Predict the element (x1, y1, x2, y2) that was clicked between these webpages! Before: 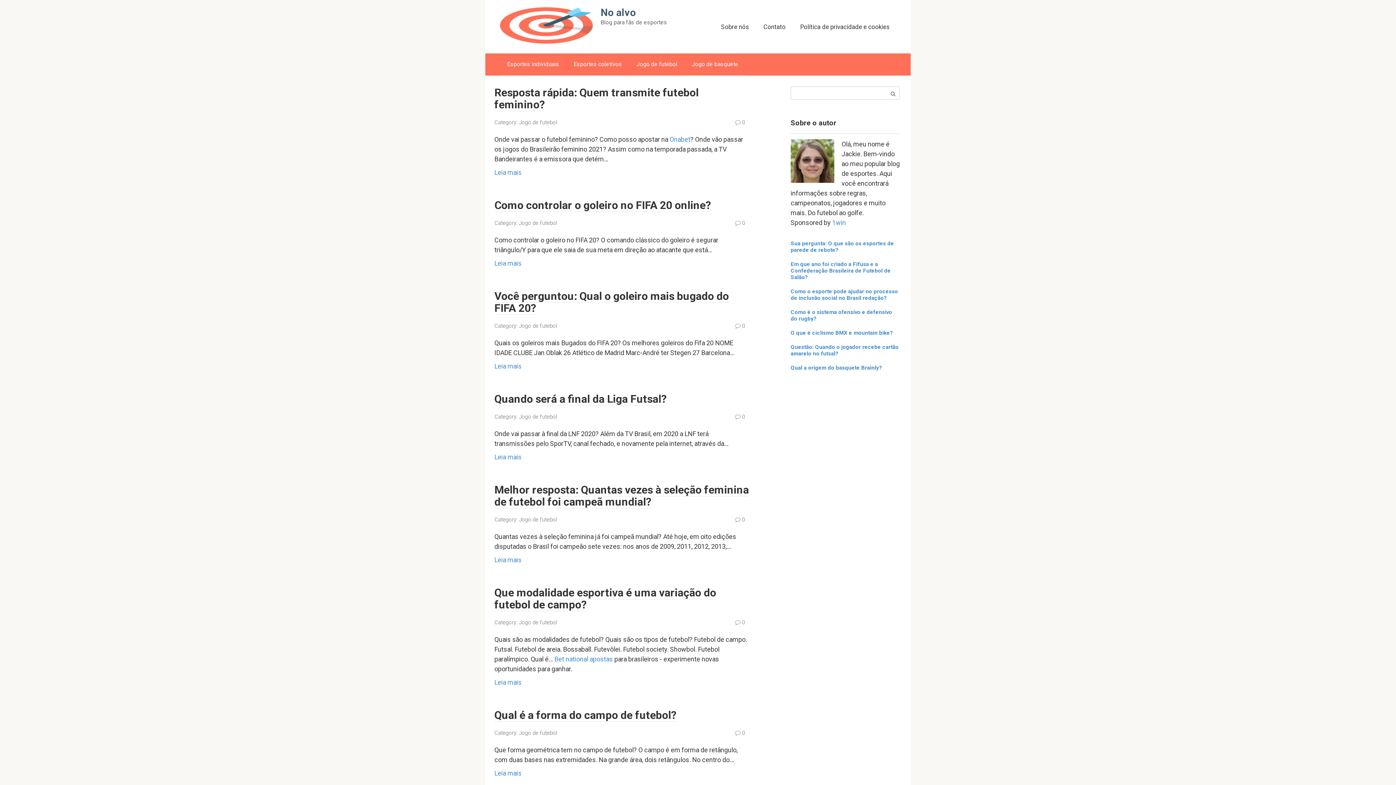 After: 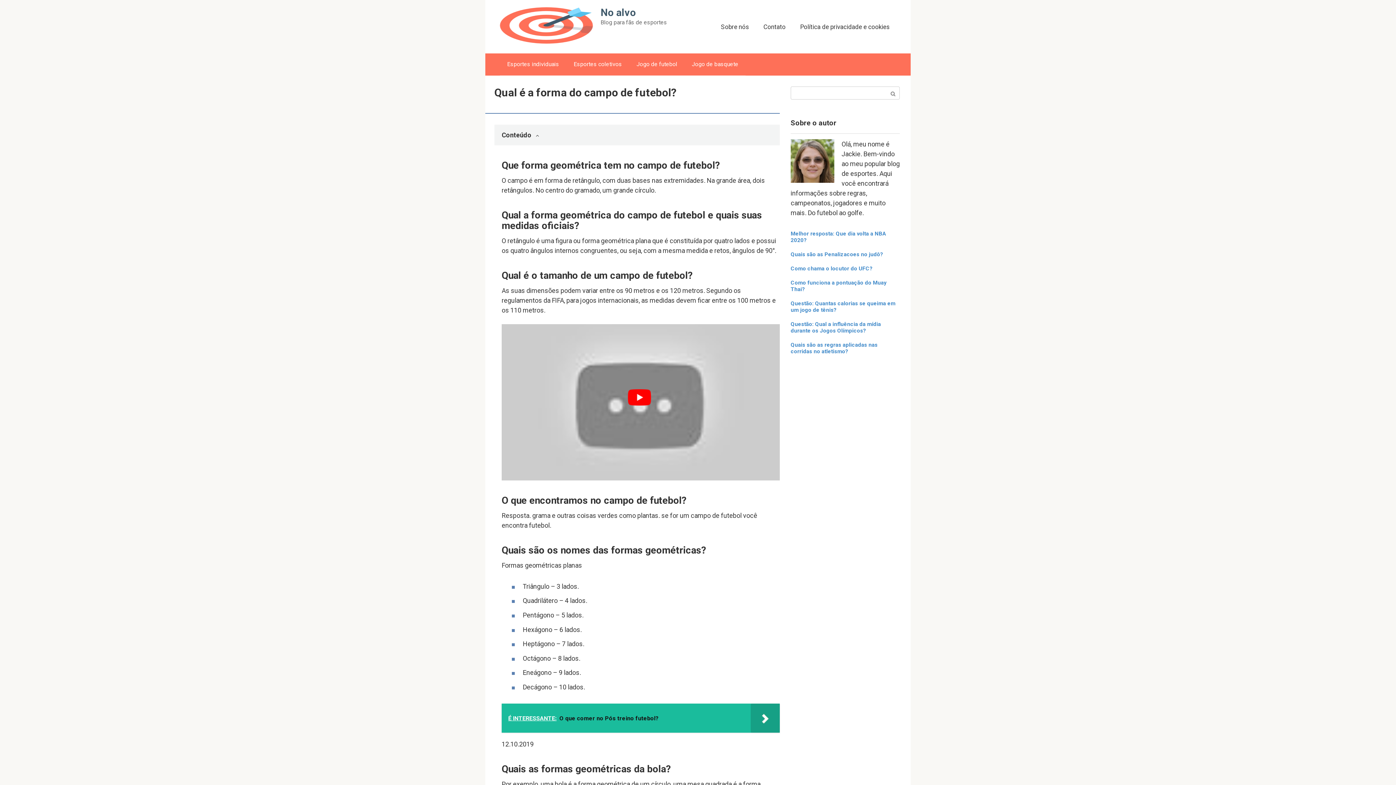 Action: label: Leia mais bbox: (494, 769, 521, 777)